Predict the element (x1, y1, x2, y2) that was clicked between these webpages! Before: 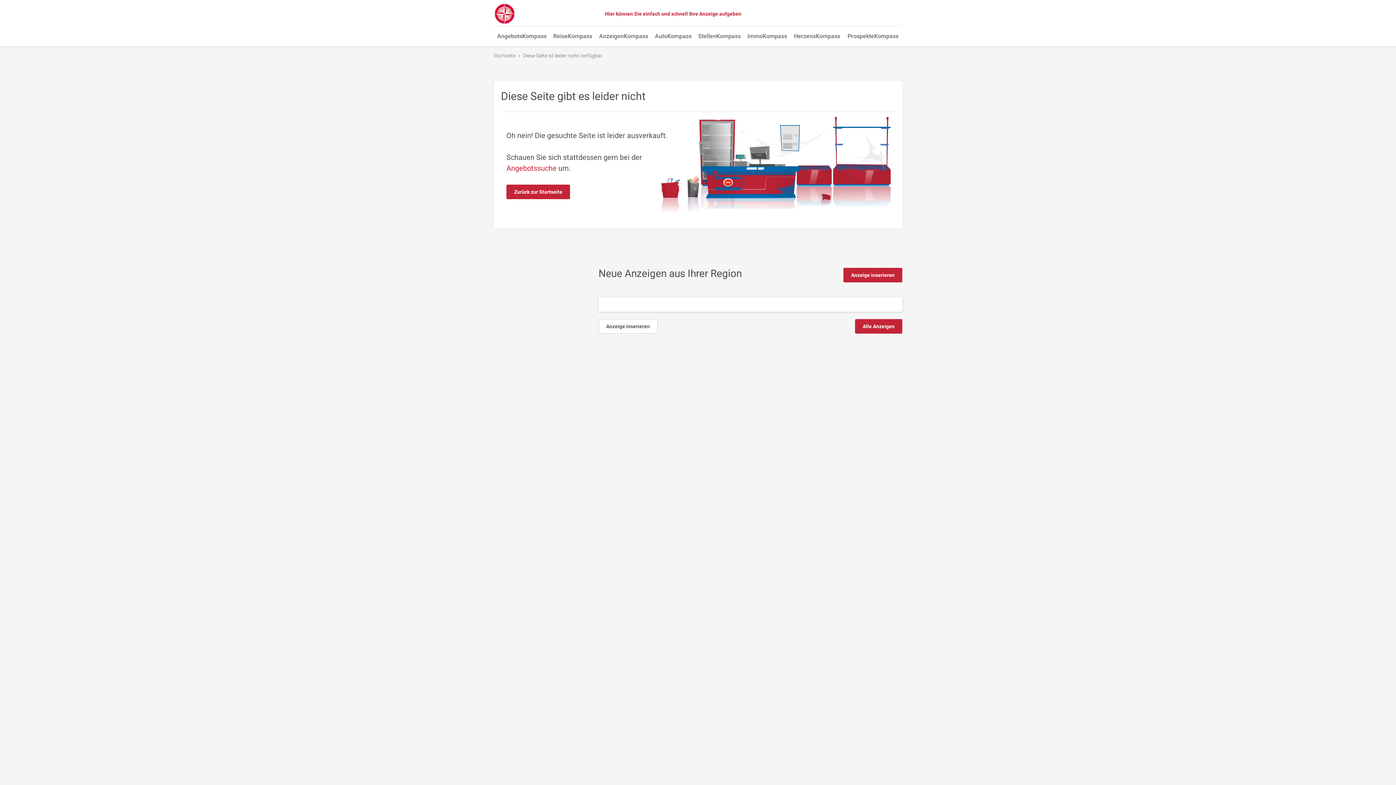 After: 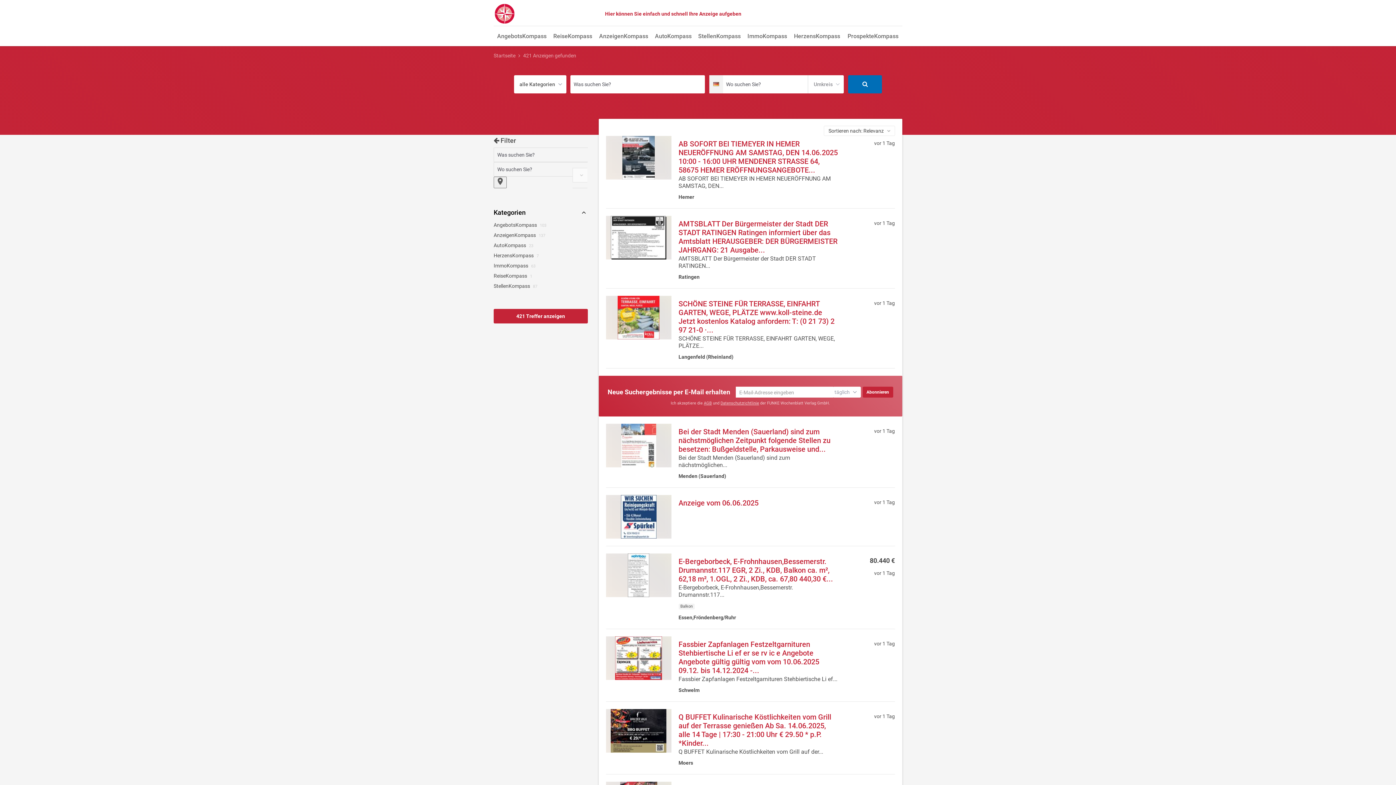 Action: bbox: (855, 319, 902, 333) label: Alle Anzeigen